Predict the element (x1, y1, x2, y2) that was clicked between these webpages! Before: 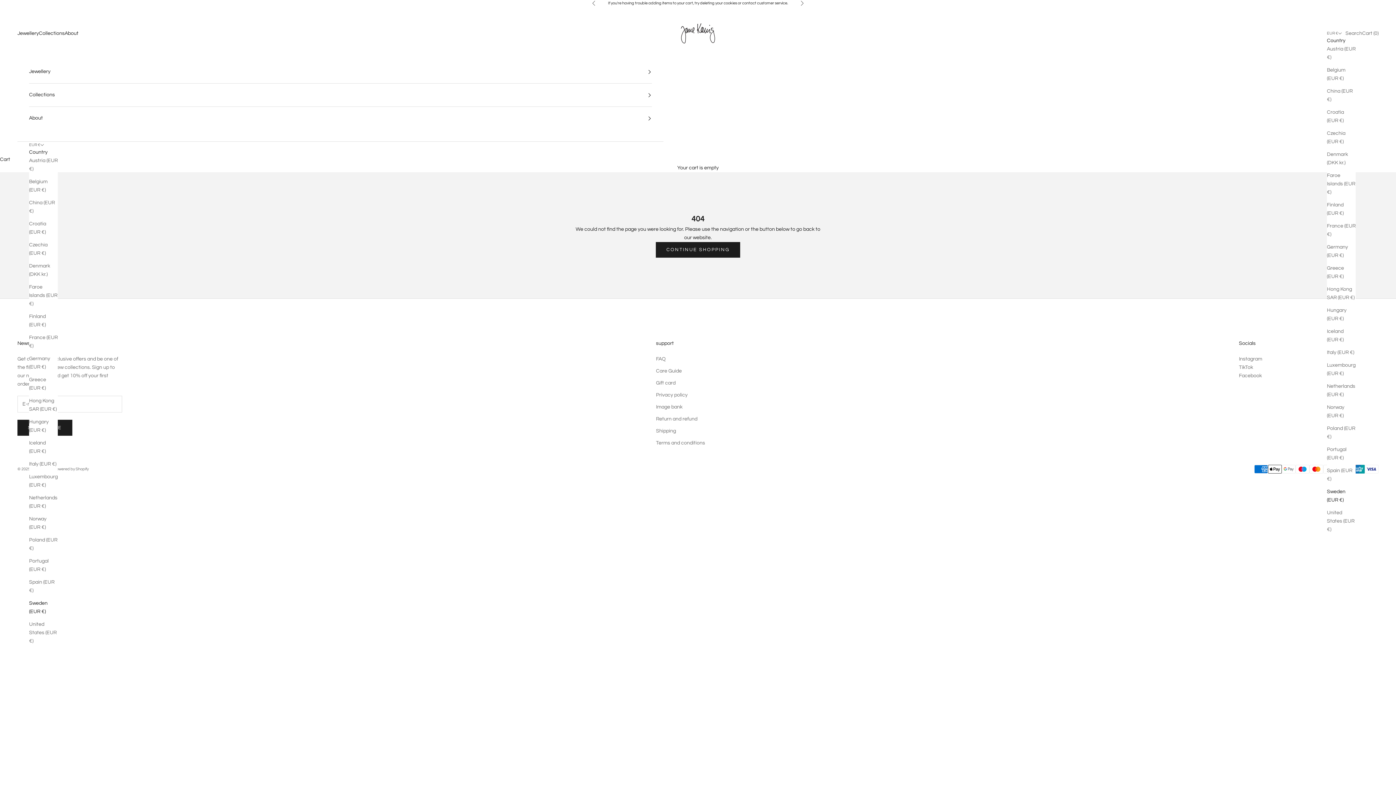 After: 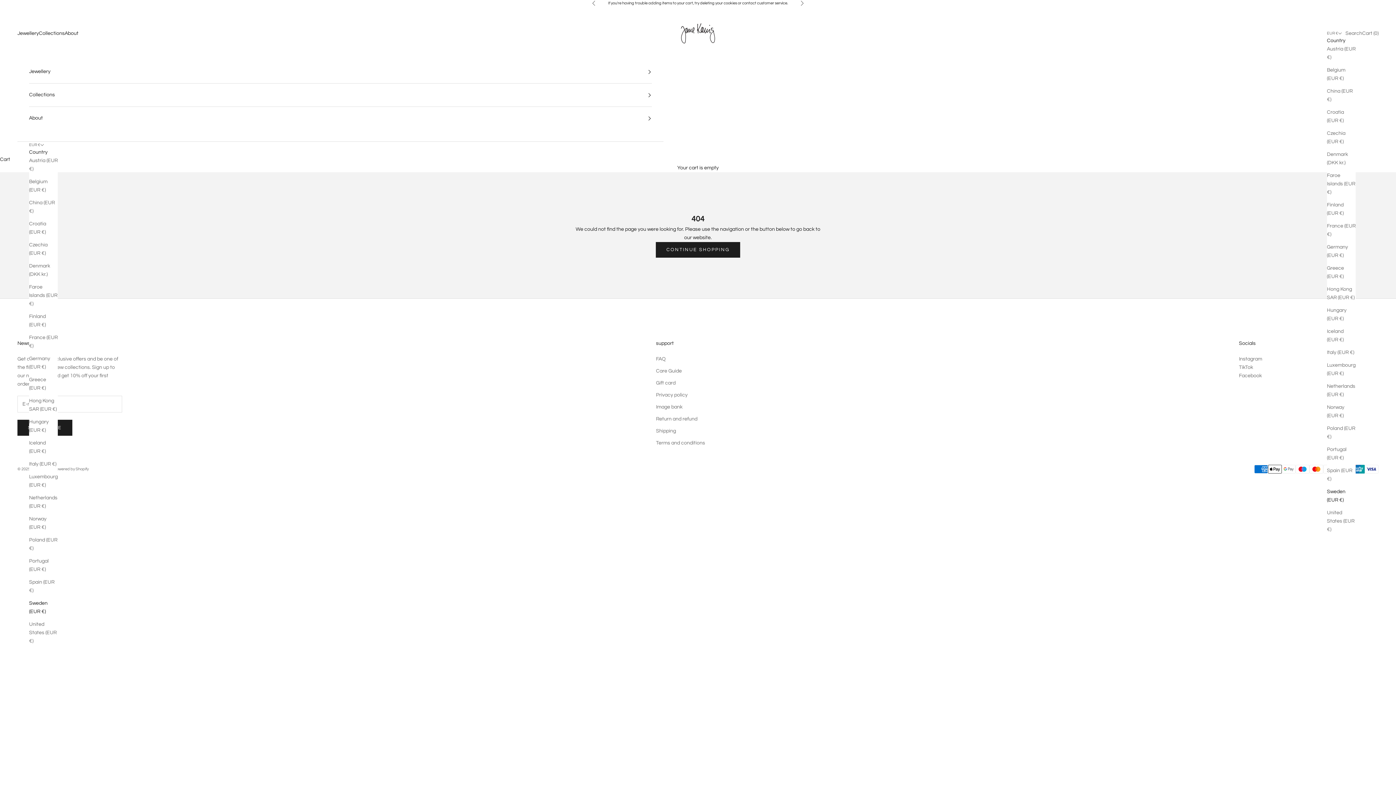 Action: bbox: (1239, 356, 1262, 361) label: Instagram
